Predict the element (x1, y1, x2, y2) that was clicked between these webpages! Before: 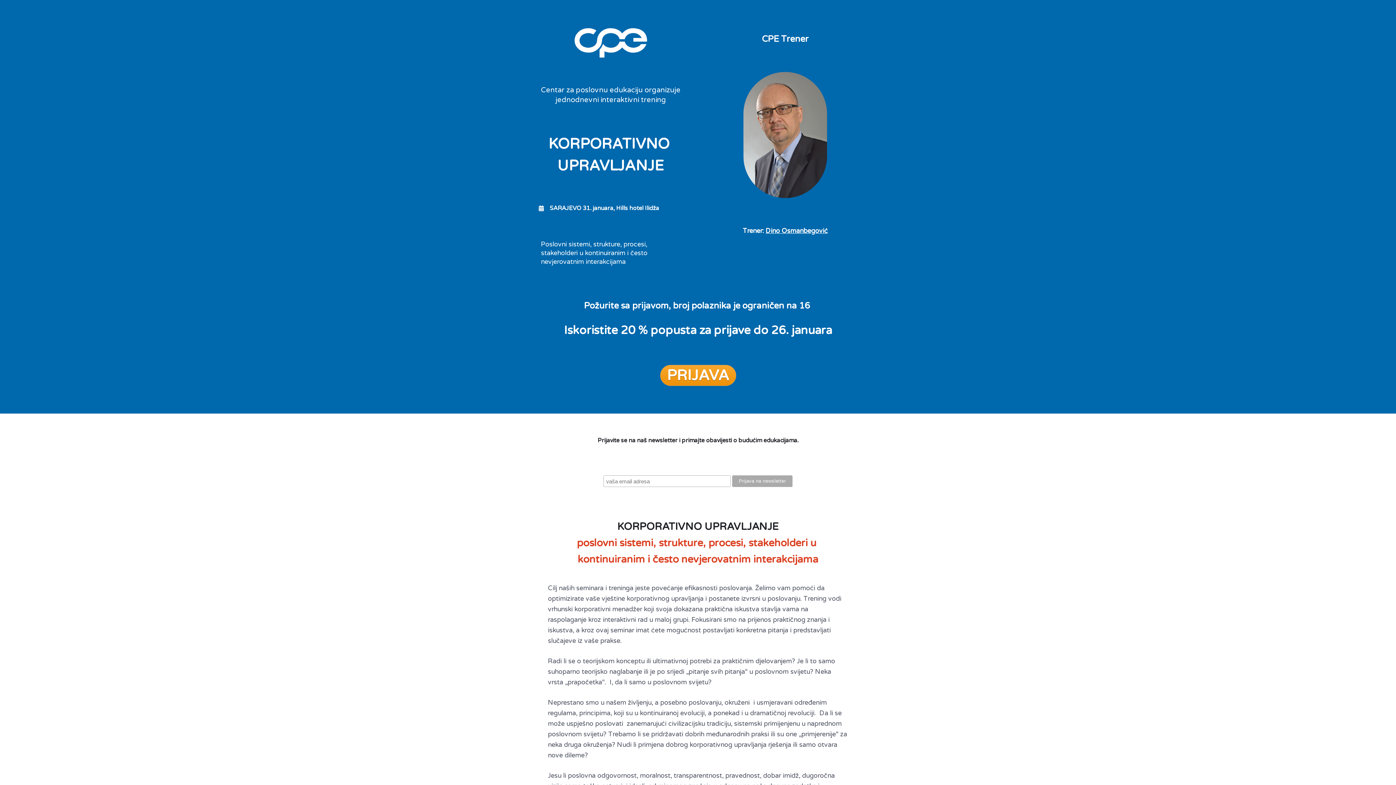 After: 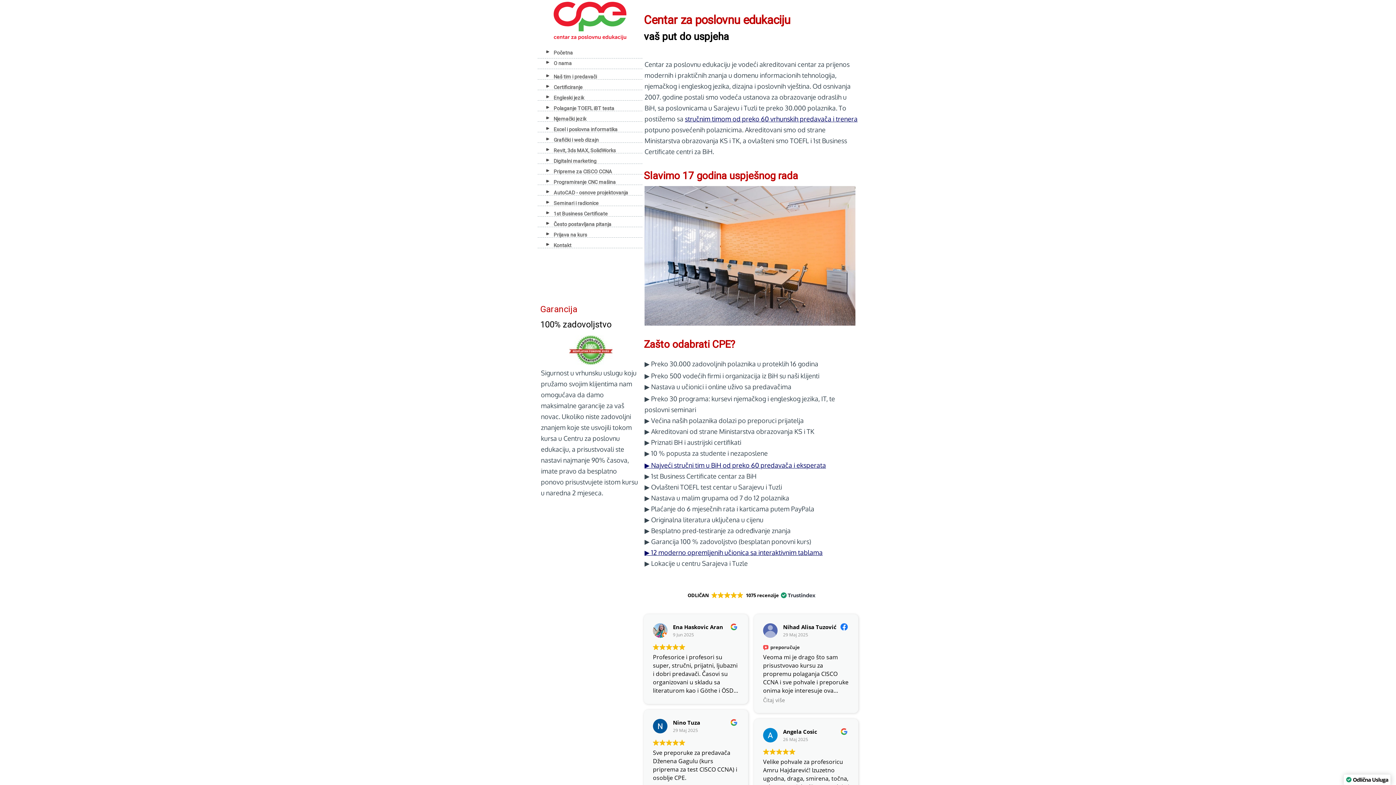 Action: bbox: (570, 39, 651, 45)